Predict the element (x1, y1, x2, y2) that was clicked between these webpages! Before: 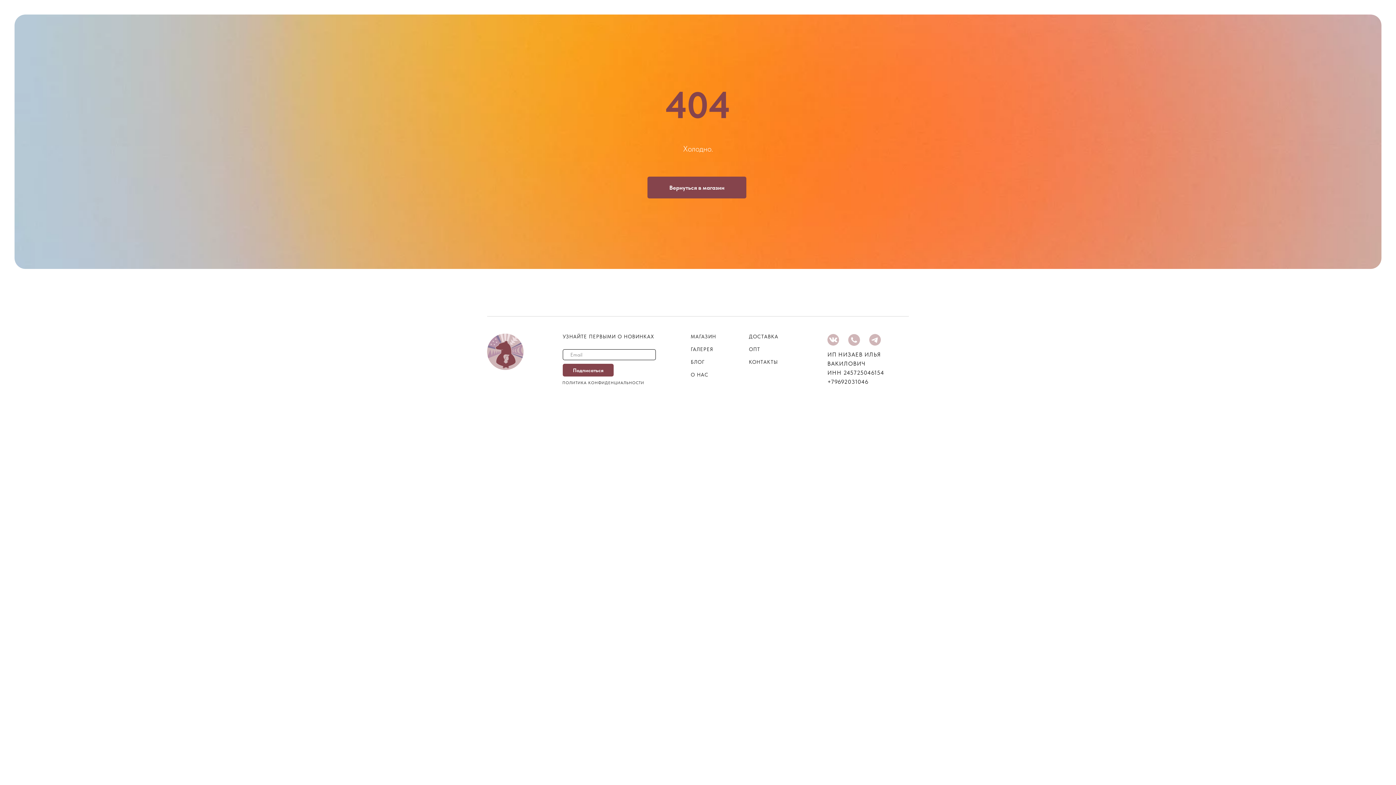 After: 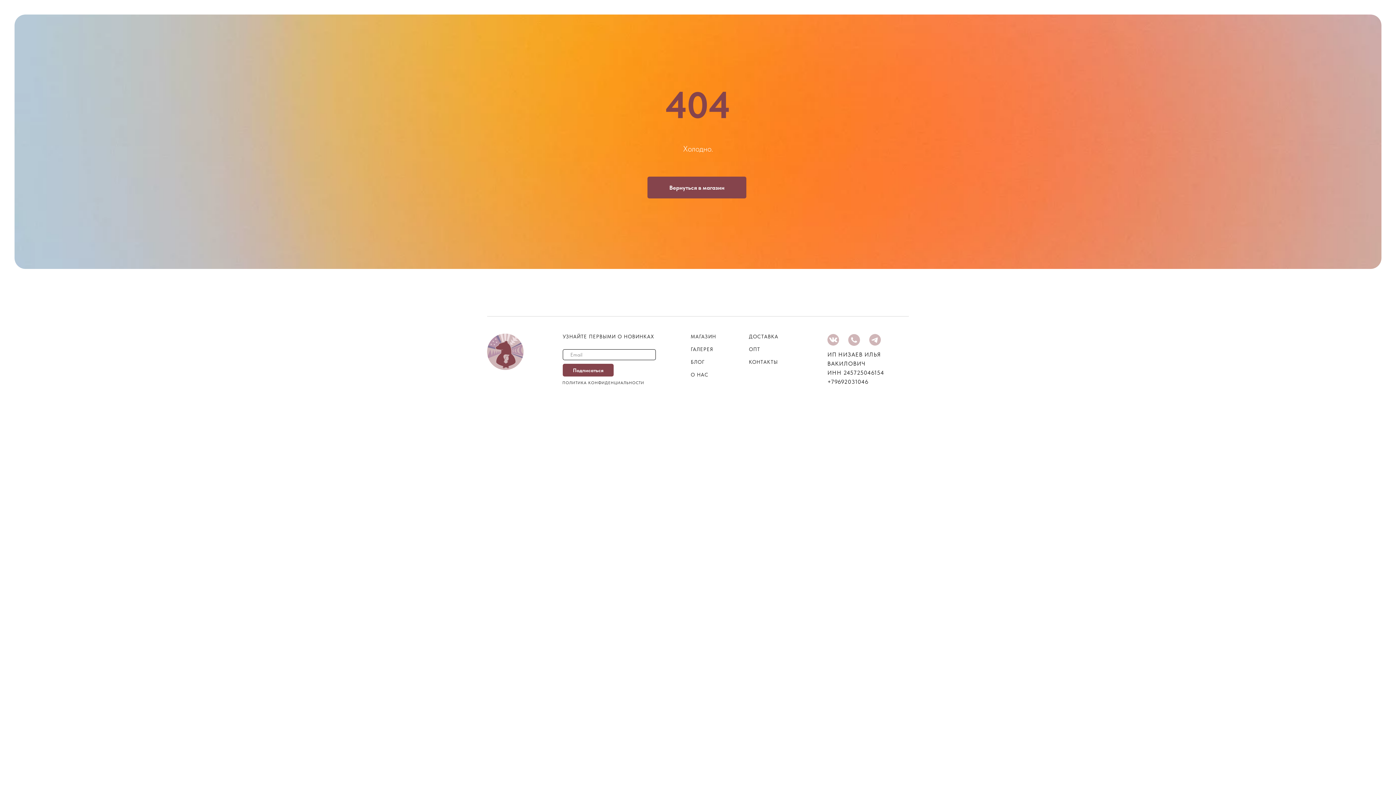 Action: bbox: (869, 334, 881, 345)